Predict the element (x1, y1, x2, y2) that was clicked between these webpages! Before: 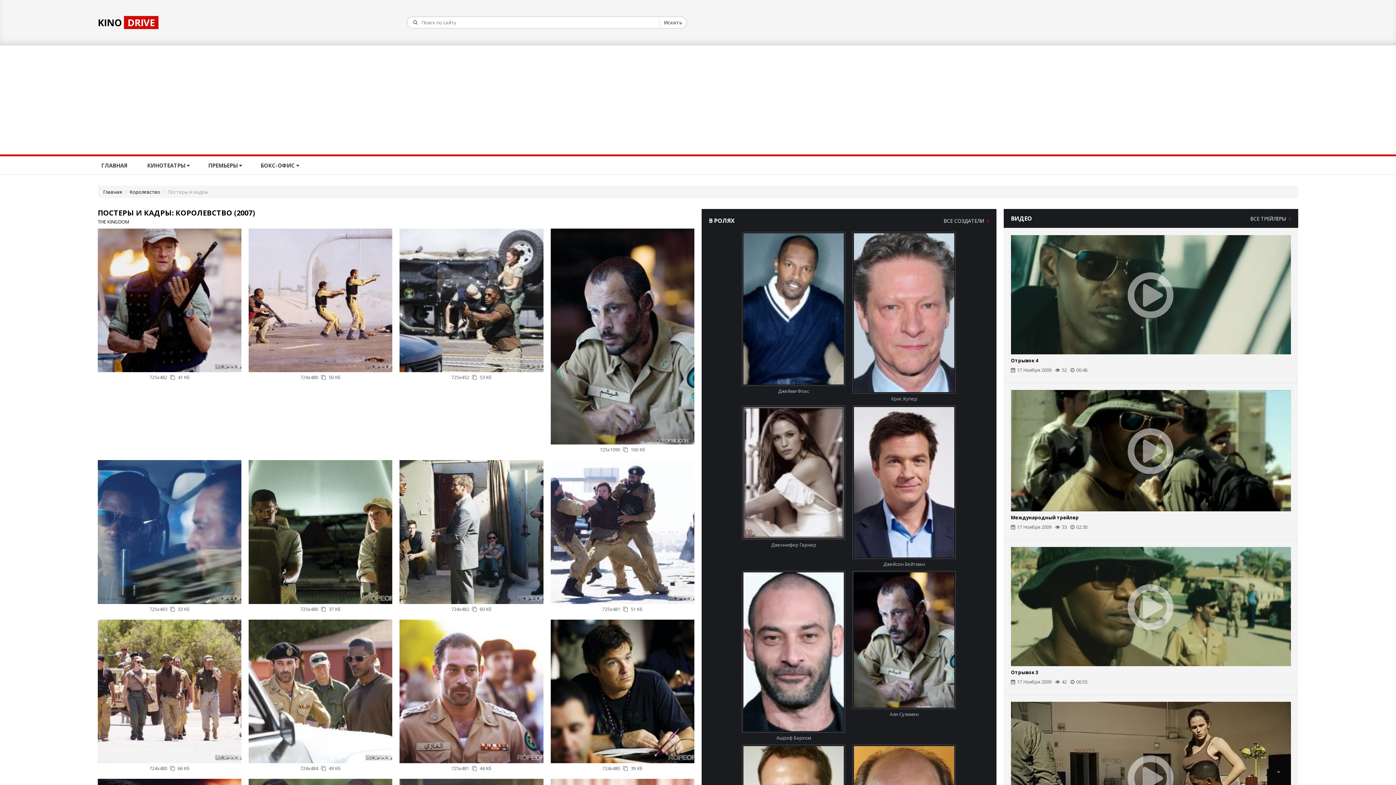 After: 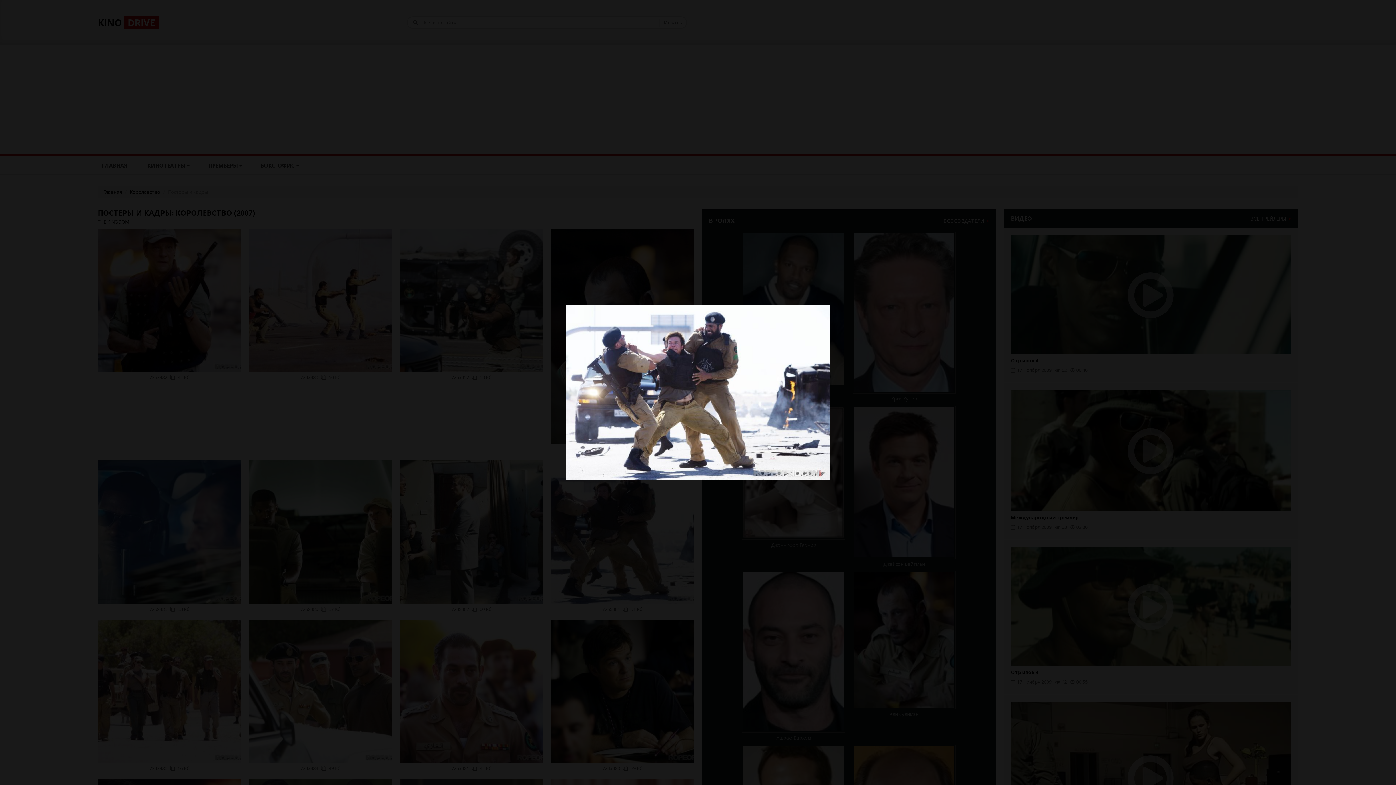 Action: bbox: (550, 460, 694, 604)